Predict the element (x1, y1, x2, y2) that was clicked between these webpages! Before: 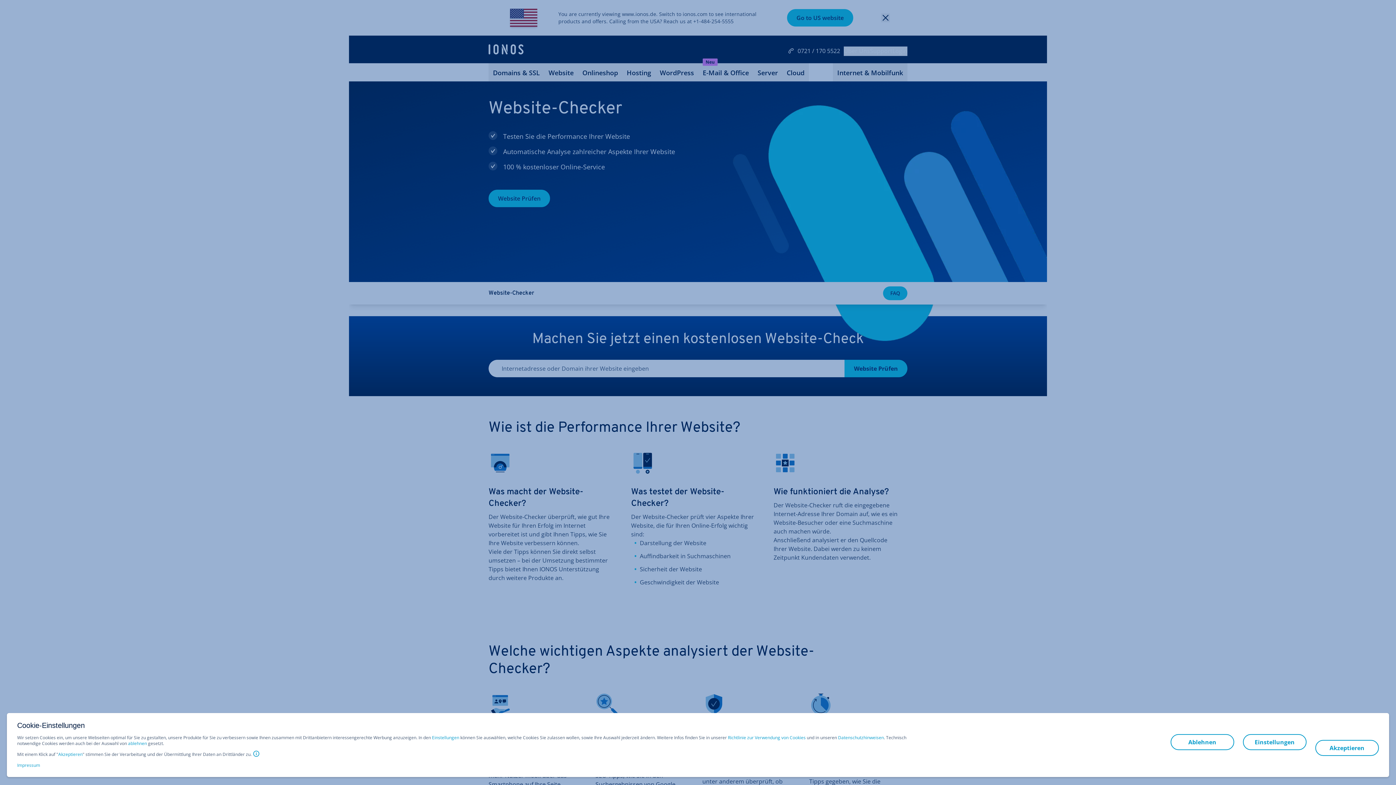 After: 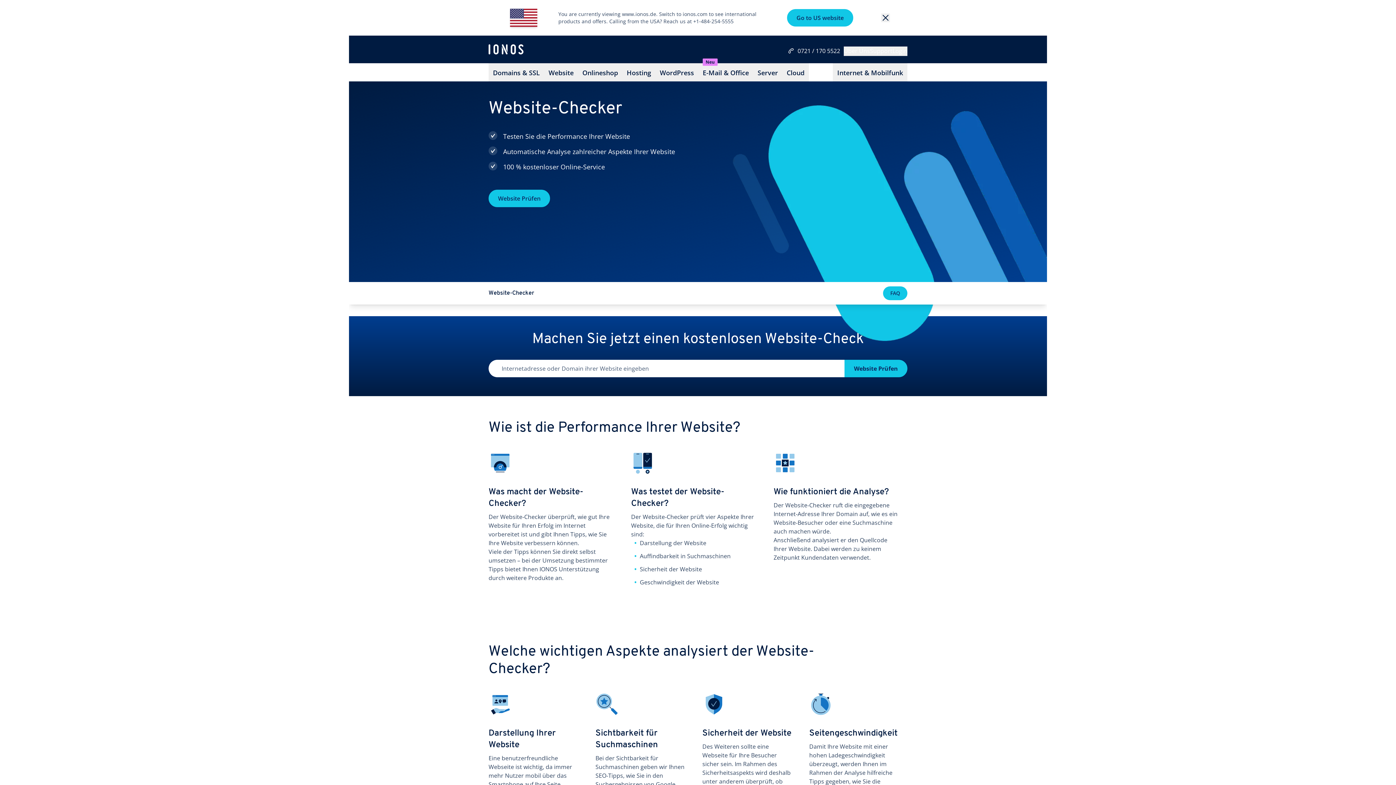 Action: label: ablehnen bbox: (128, 741, 146, 747)